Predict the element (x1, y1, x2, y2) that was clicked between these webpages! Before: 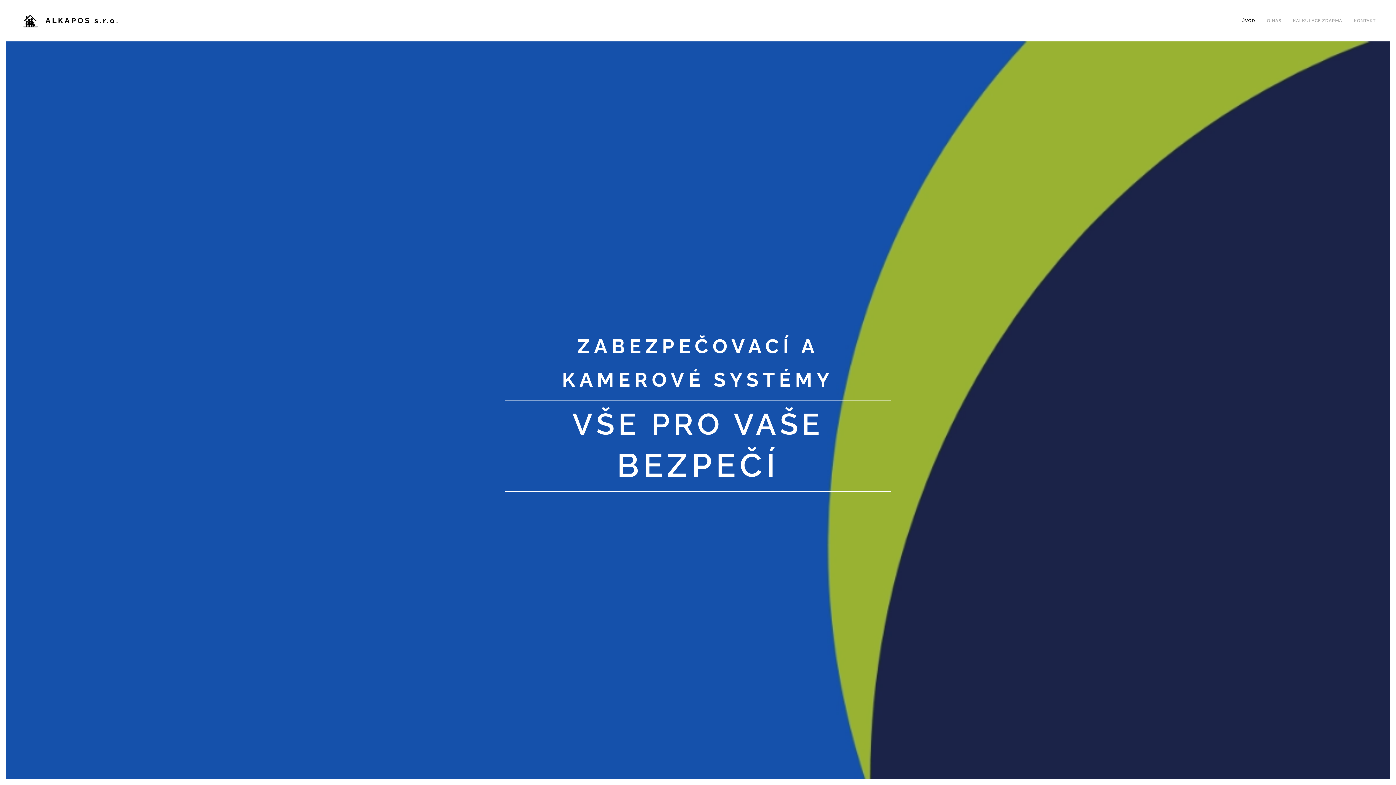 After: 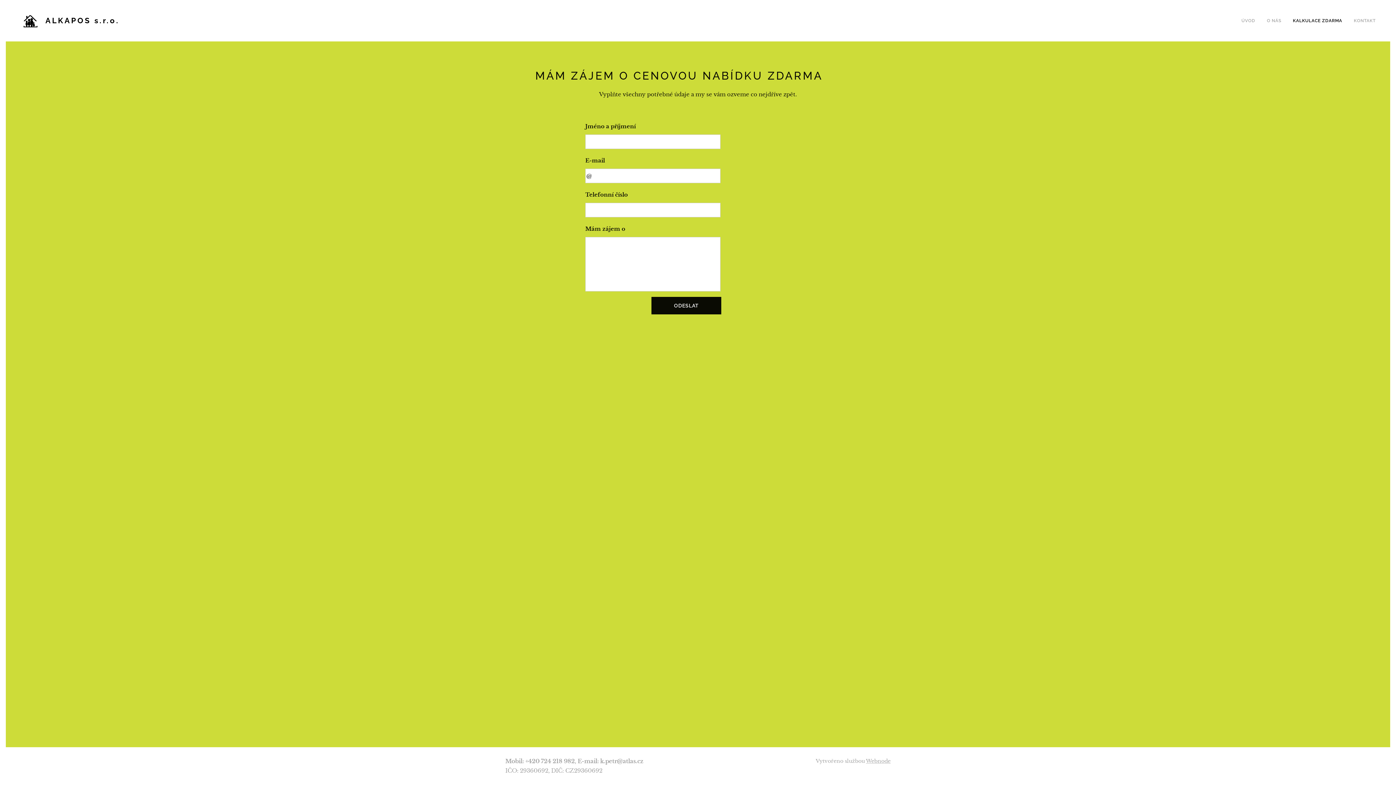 Action: bbox: (1287, 11, 1348, 29) label: KALKULACE ZDARMA